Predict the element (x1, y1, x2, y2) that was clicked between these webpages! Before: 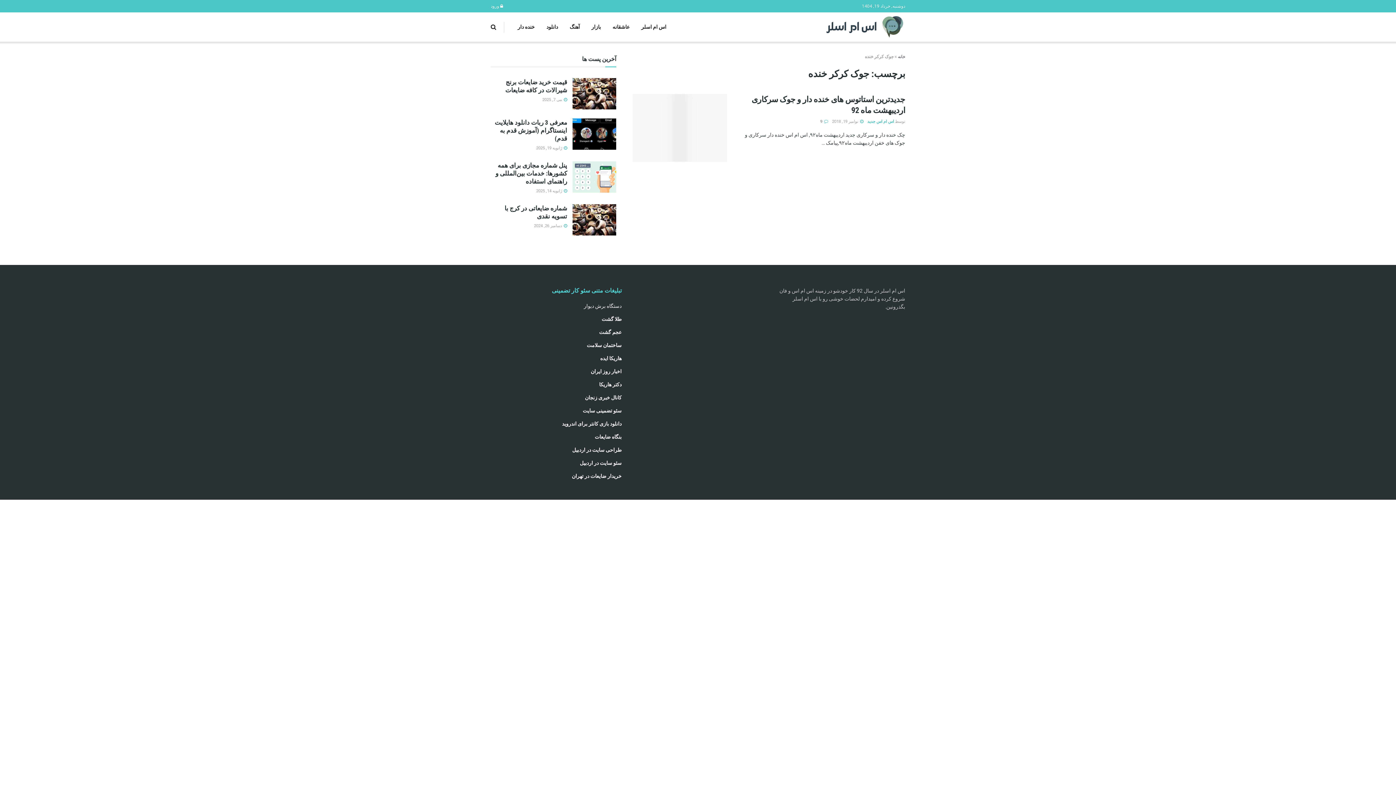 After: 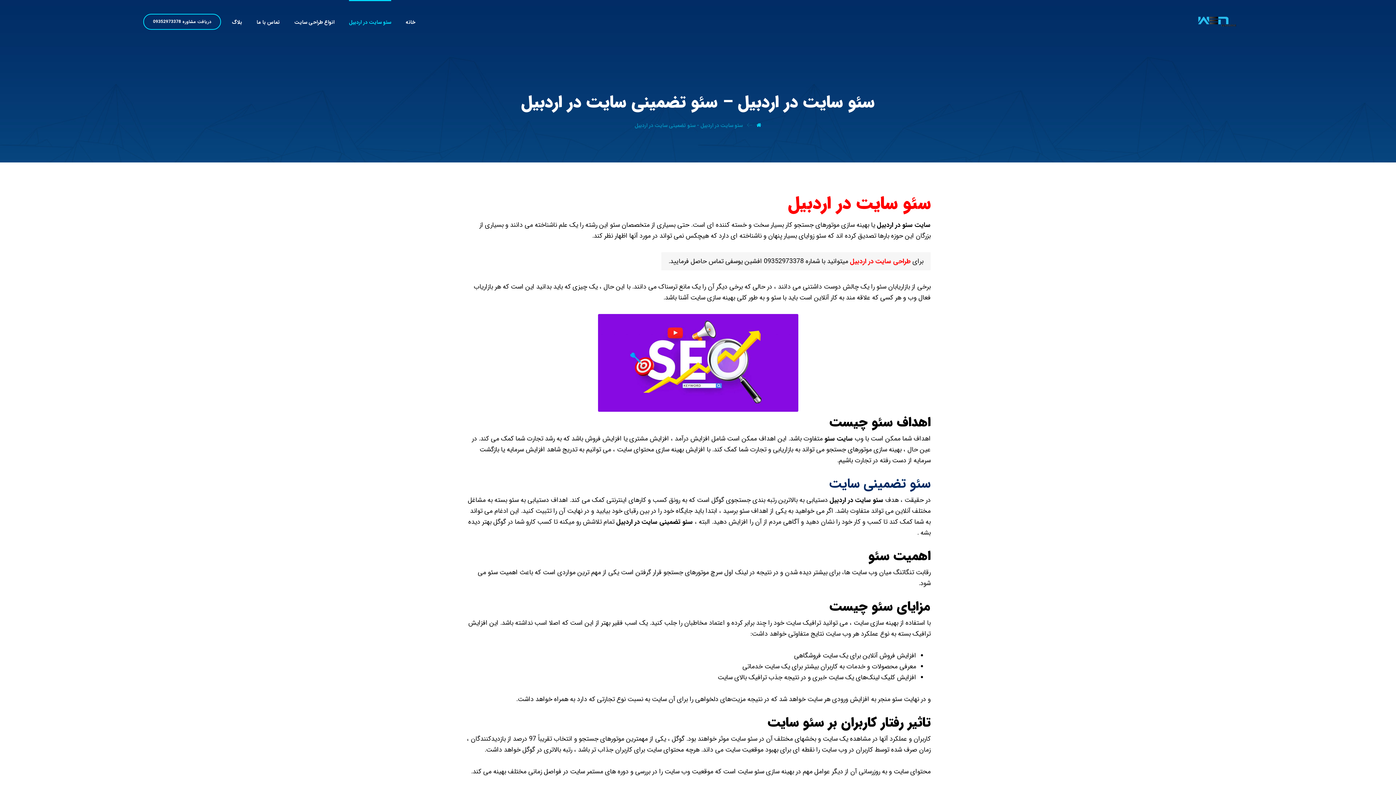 Action: label: سئو سایت در اردبیل bbox: (580, 460, 621, 466)